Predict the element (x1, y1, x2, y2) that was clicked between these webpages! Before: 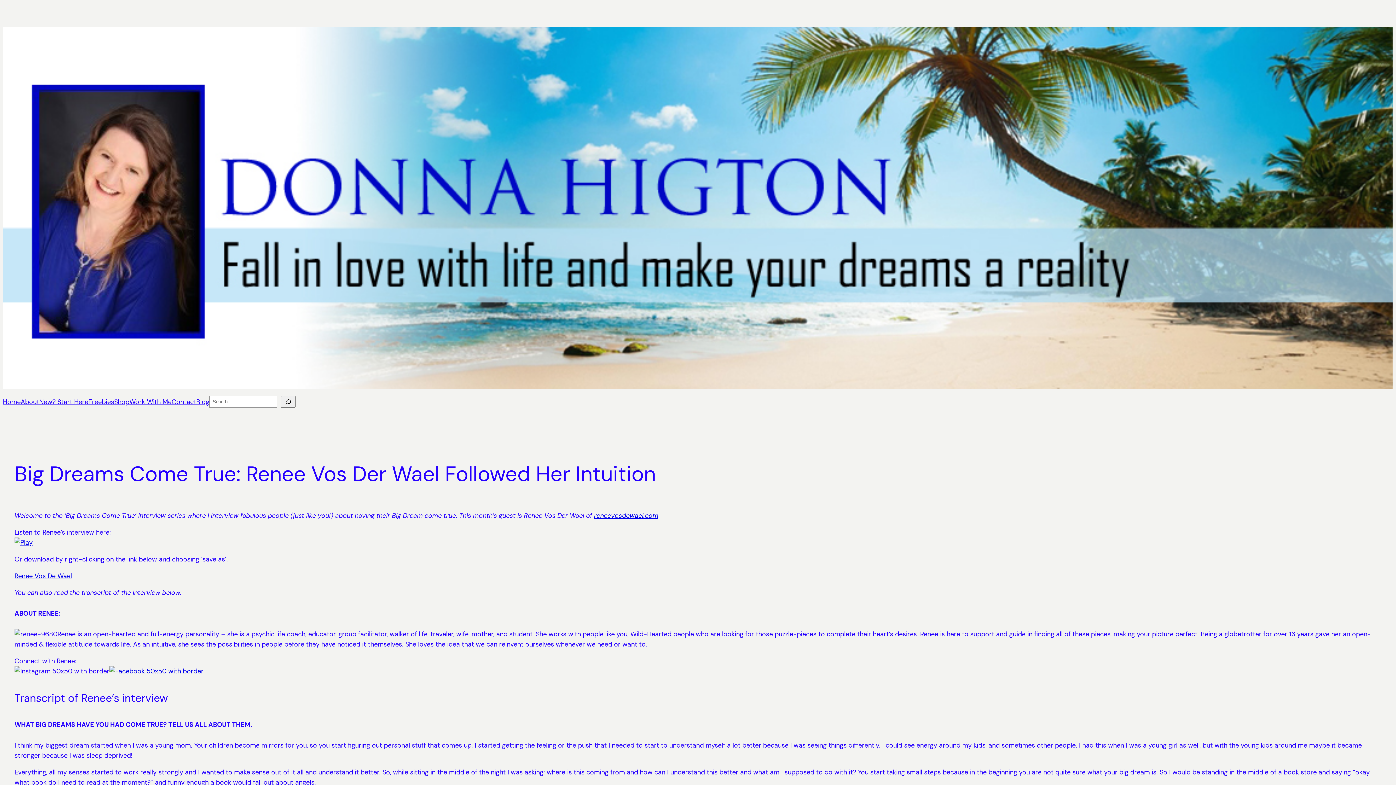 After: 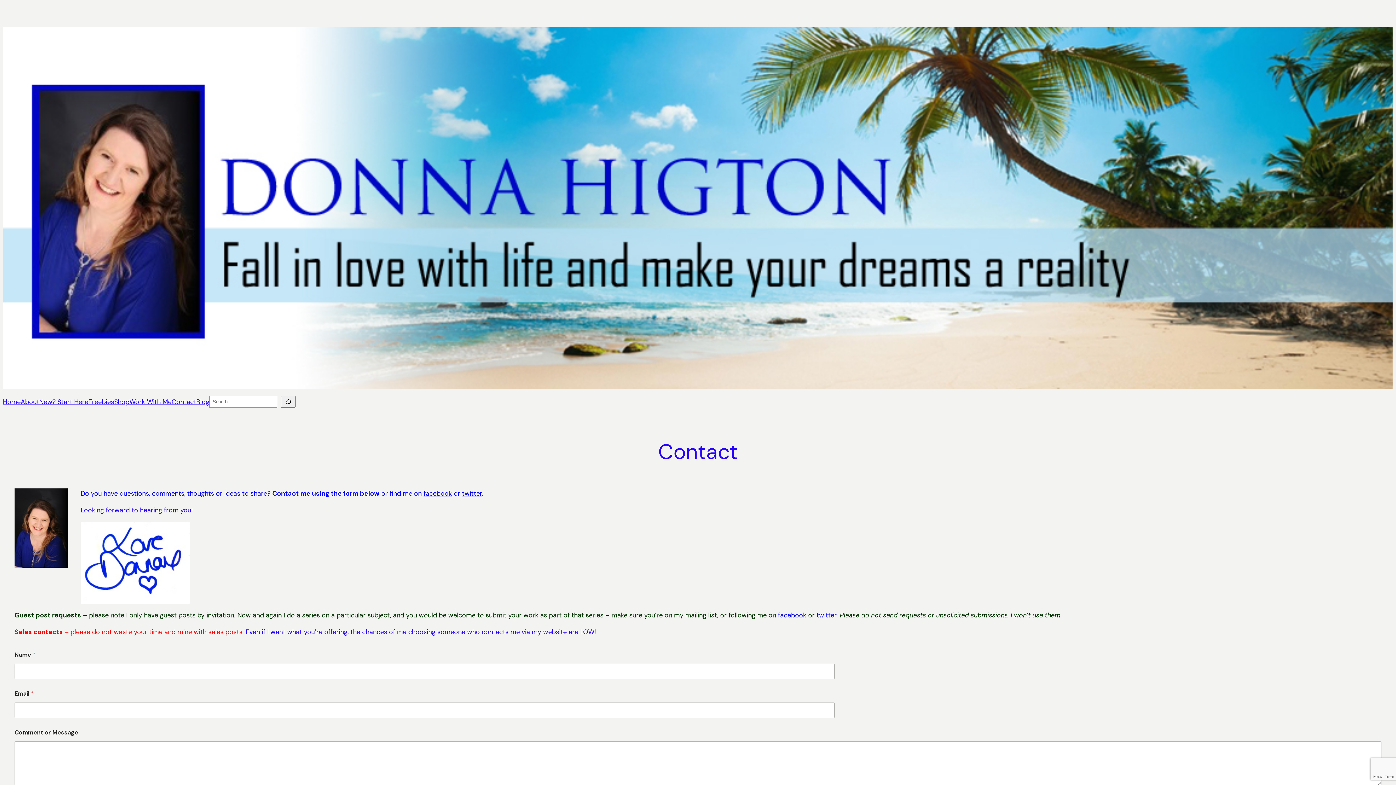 Action: label: Contact bbox: (171, 397, 196, 407)